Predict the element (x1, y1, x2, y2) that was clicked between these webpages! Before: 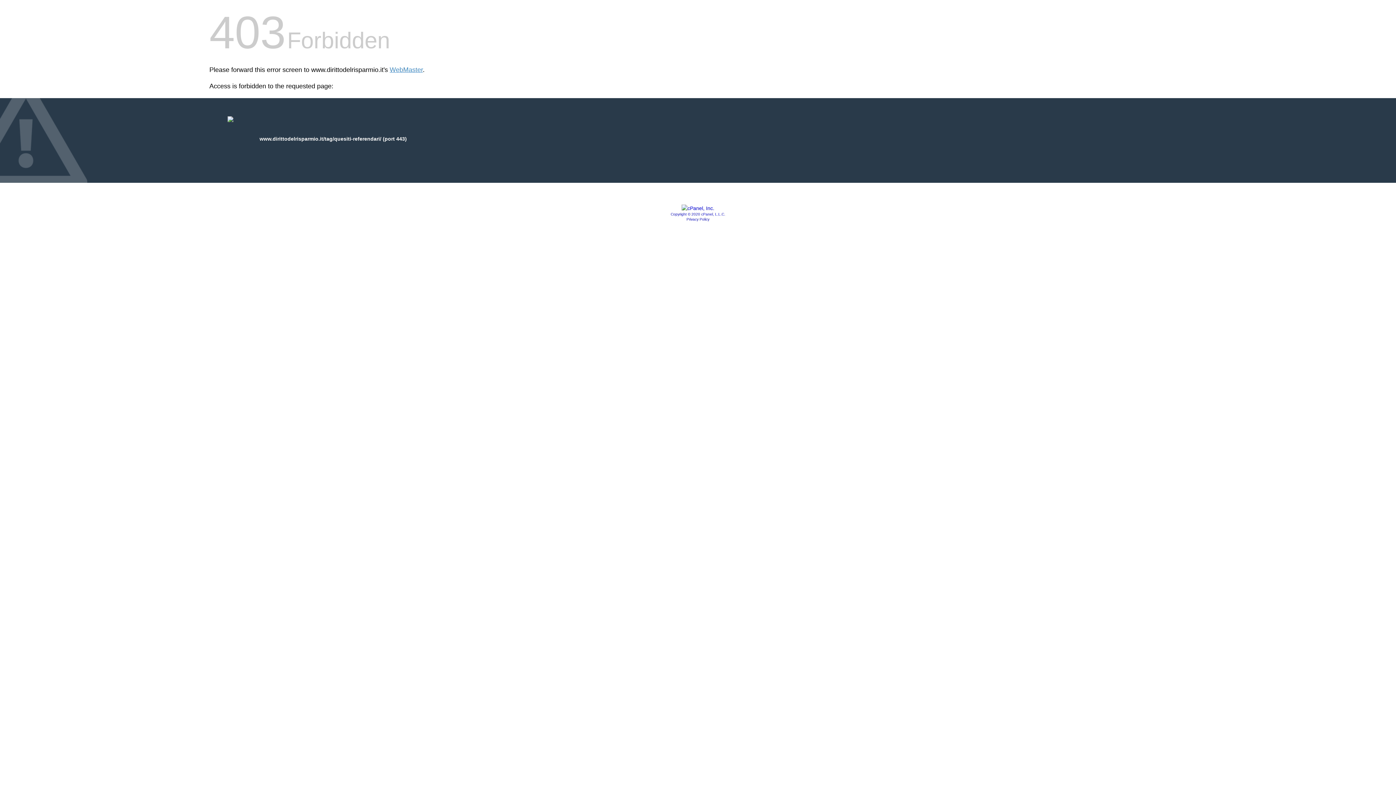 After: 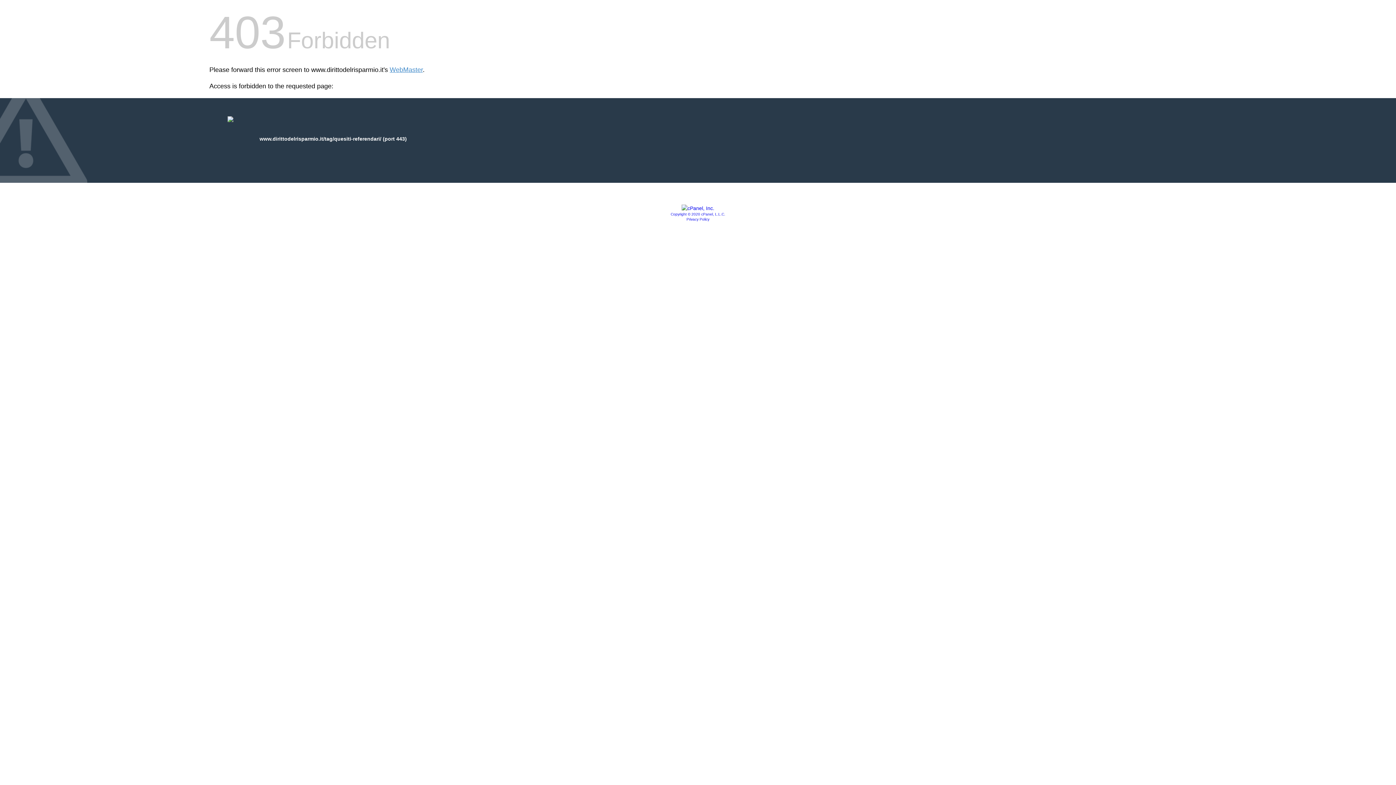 Action: bbox: (681, 205, 714, 211)